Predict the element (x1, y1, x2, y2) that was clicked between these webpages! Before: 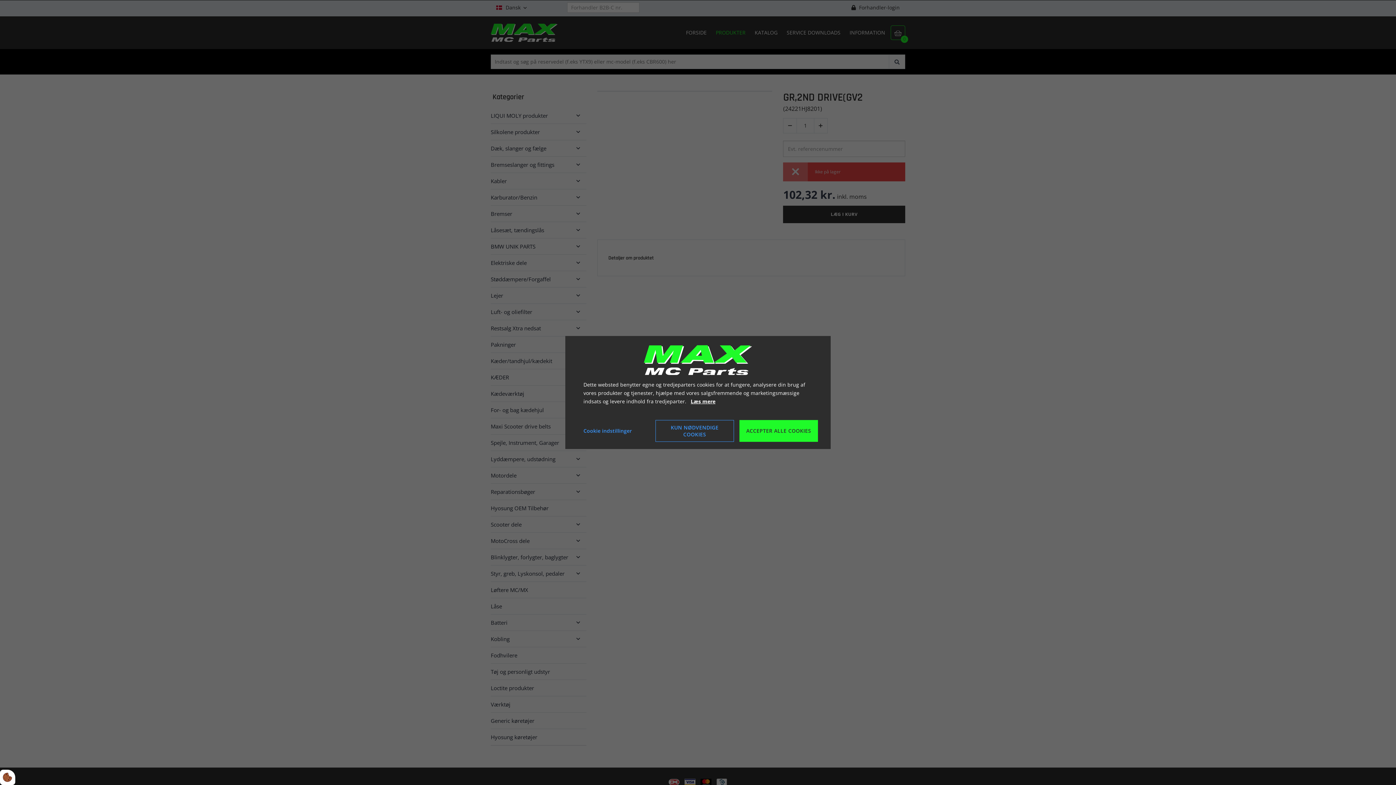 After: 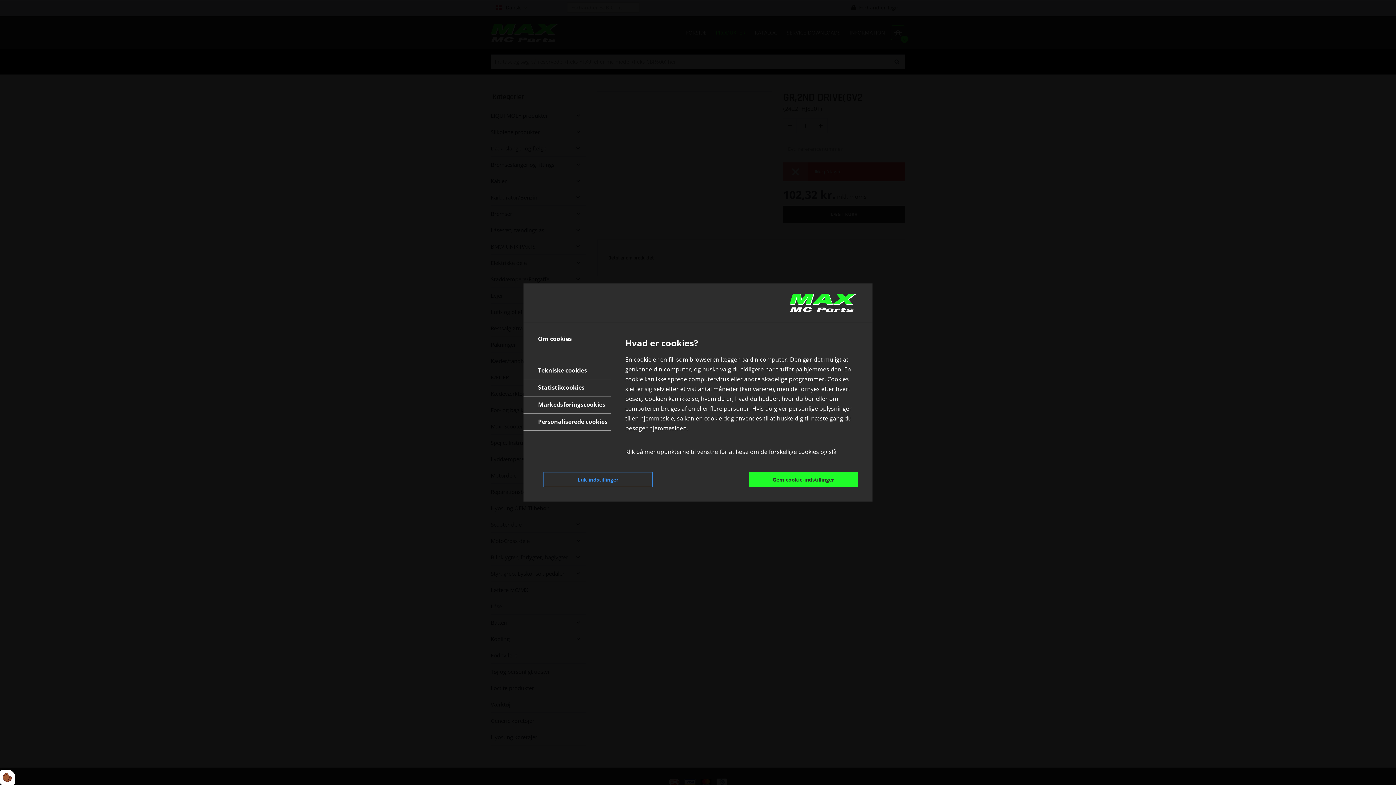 Action: bbox: (578, 423, 632, 438) label: Cookie indstillinger